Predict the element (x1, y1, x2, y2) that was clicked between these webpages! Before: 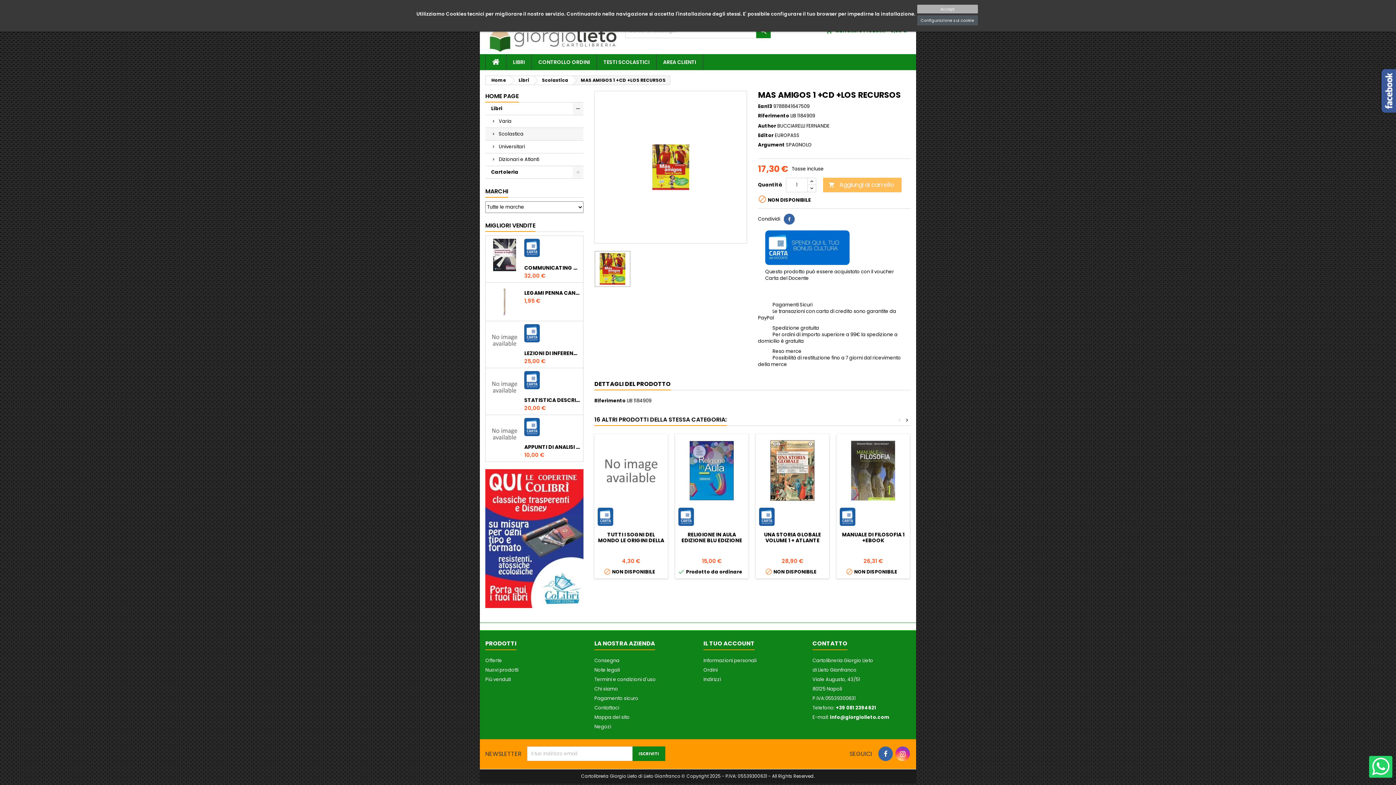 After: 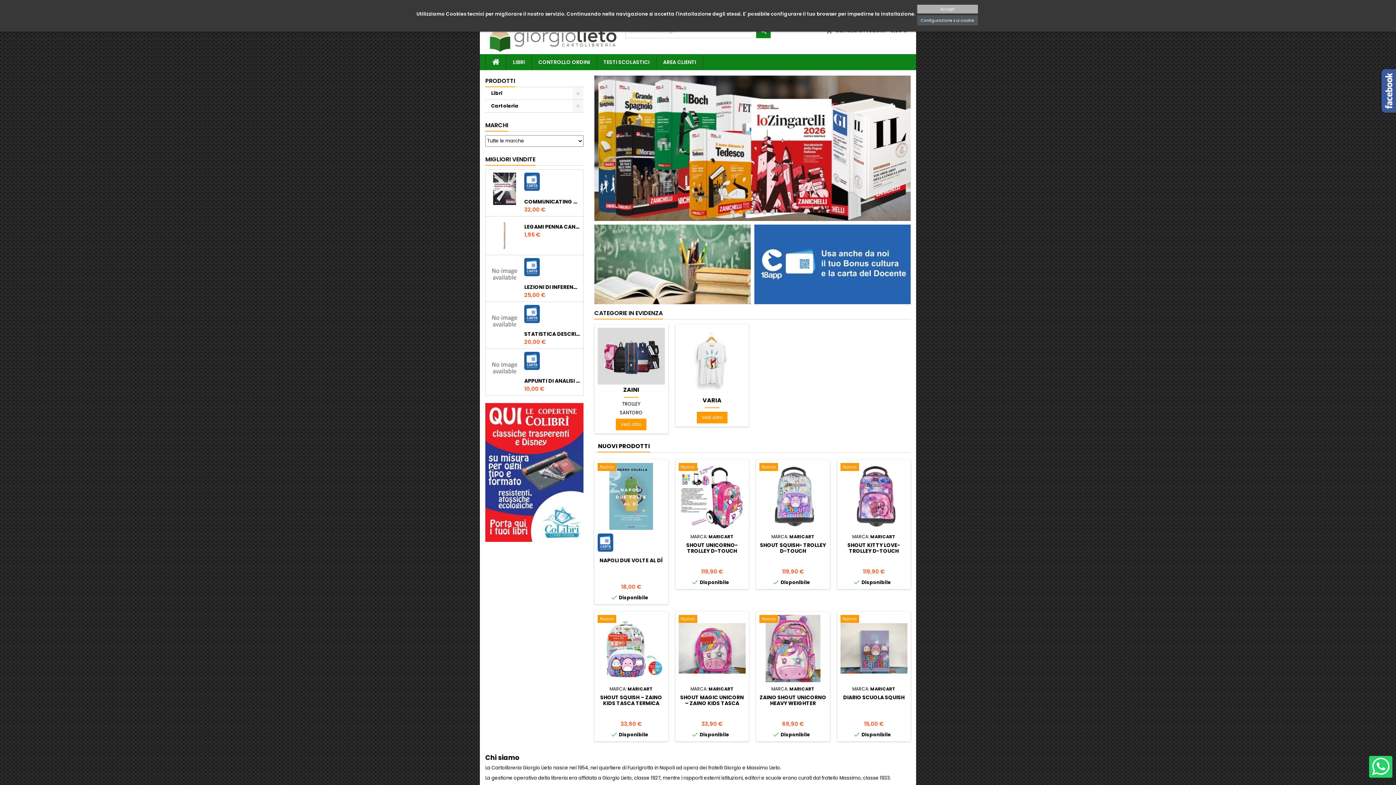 Action: bbox: (485, 54, 506, 70)